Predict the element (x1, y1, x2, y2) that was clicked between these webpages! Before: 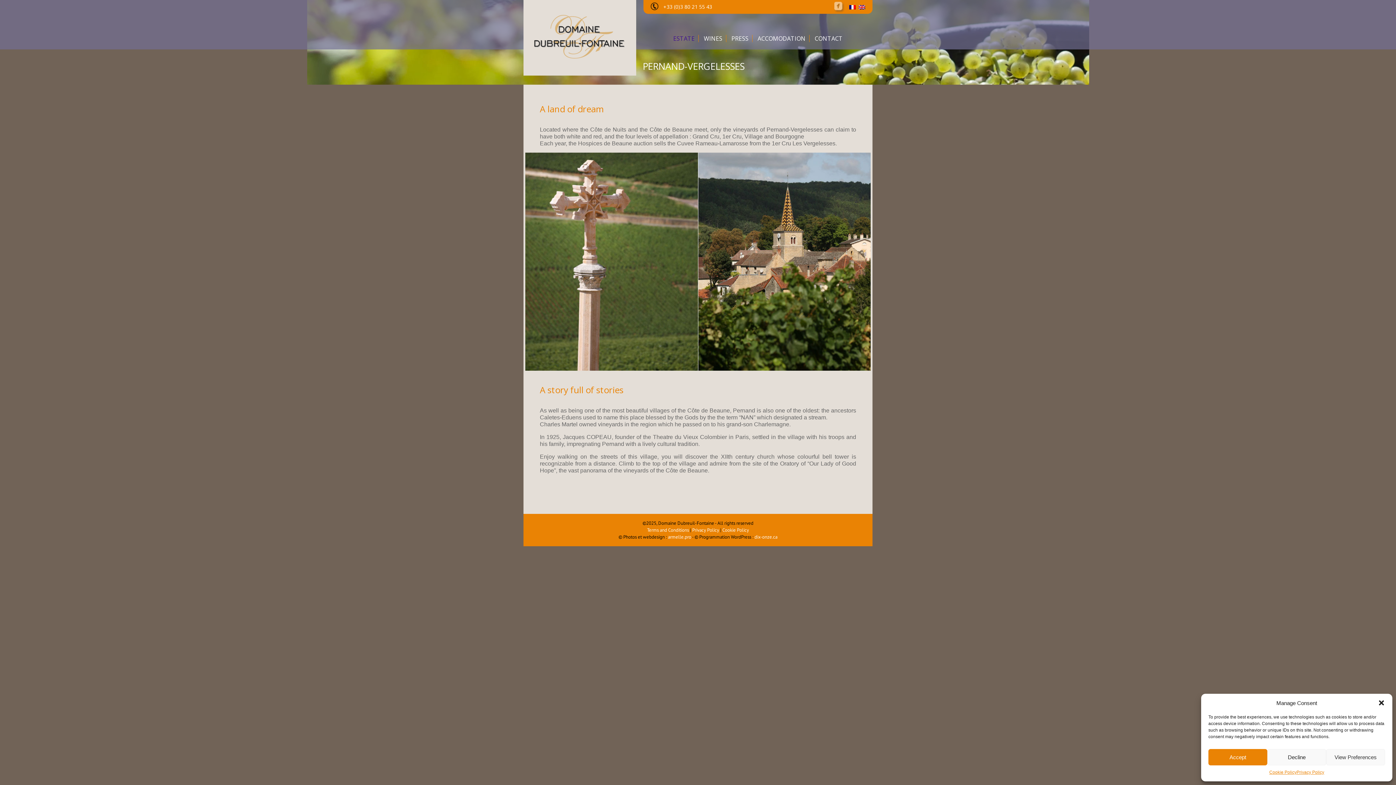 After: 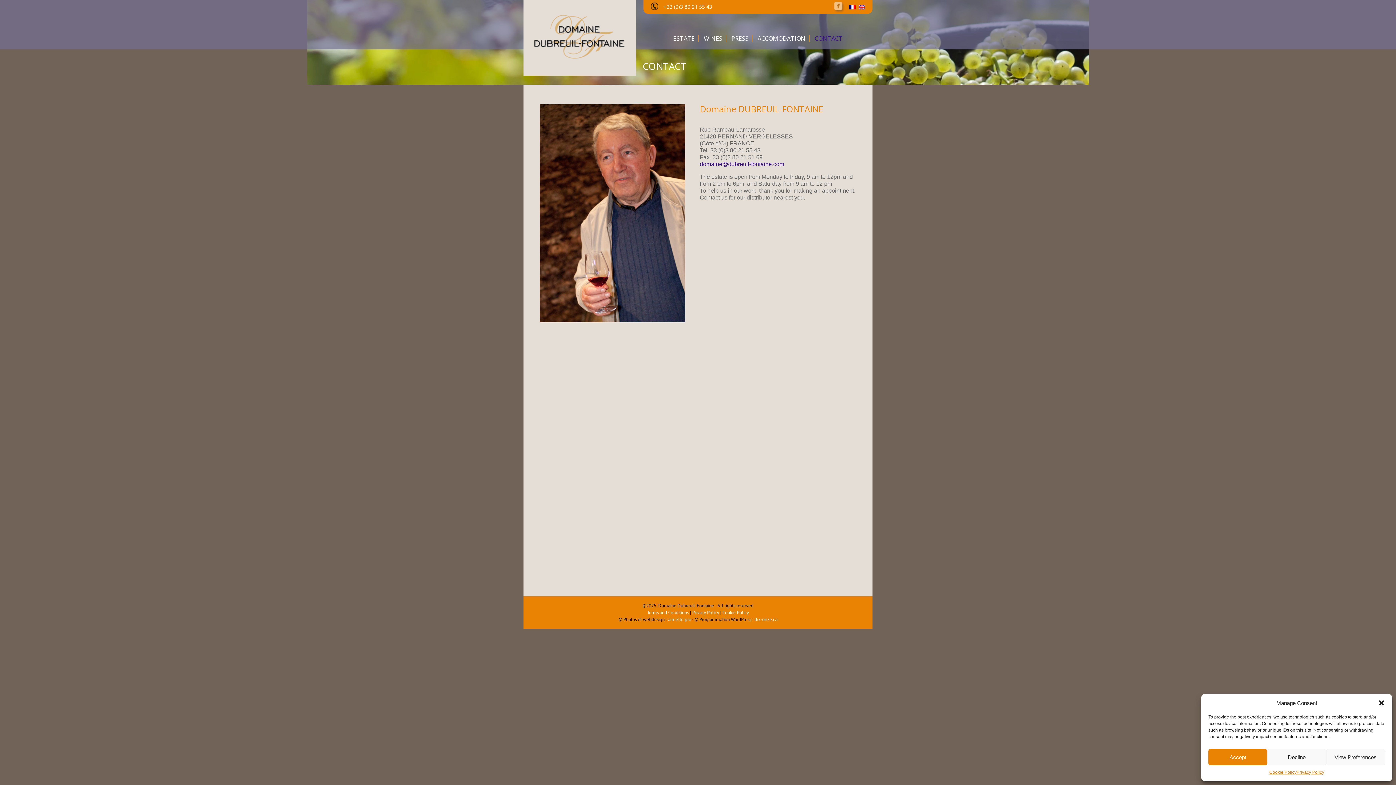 Action: label: CONTACT bbox: (811, 34, 842, 42)